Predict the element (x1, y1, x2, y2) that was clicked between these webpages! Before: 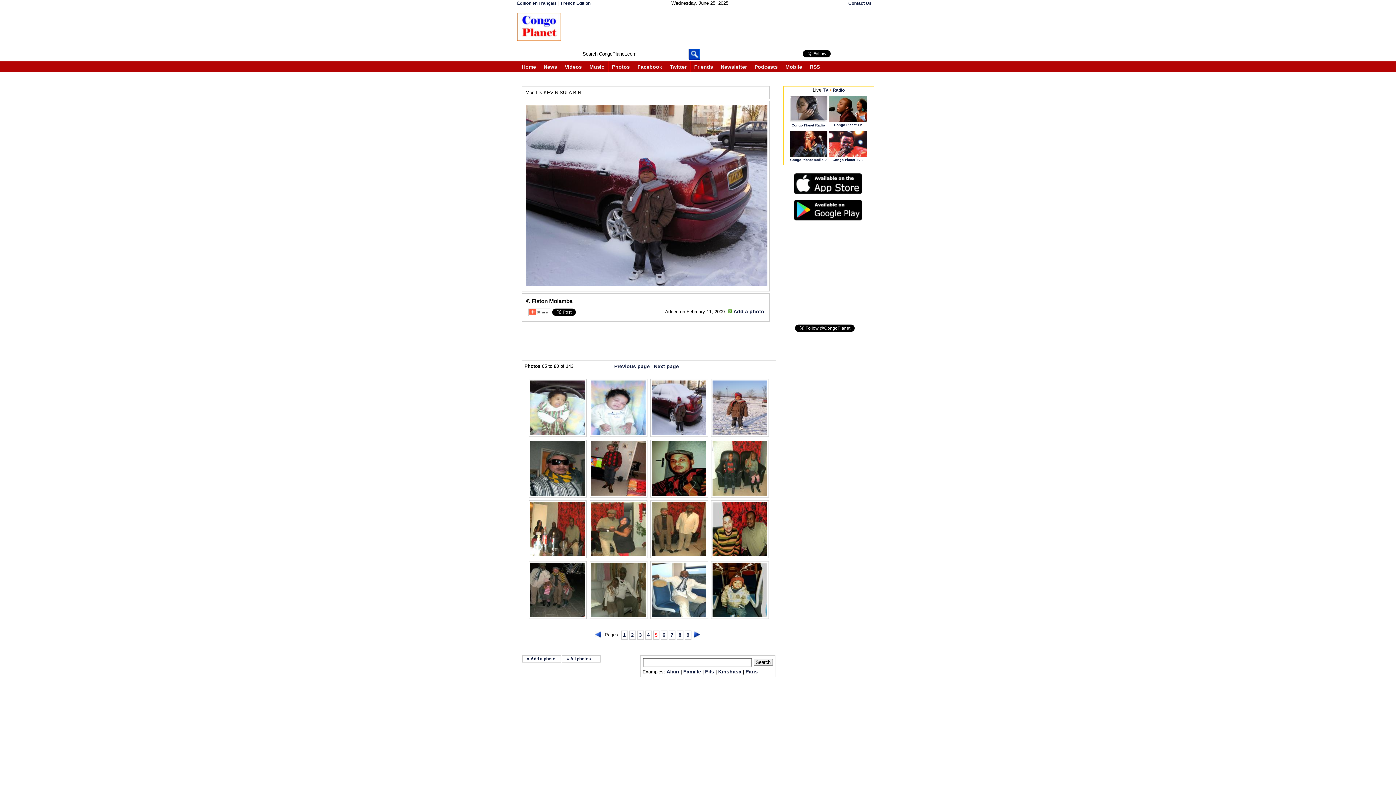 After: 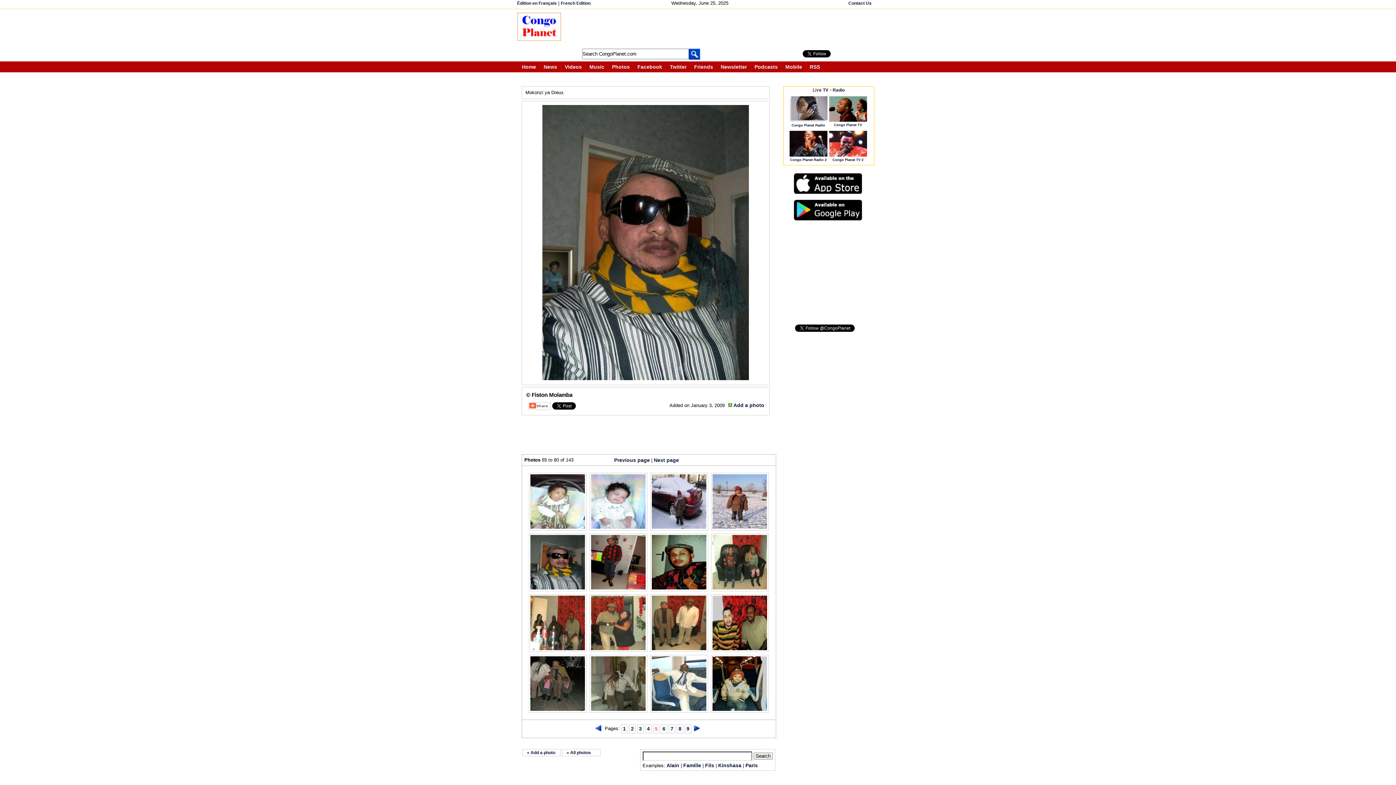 Action: bbox: (529, 492, 586, 498)